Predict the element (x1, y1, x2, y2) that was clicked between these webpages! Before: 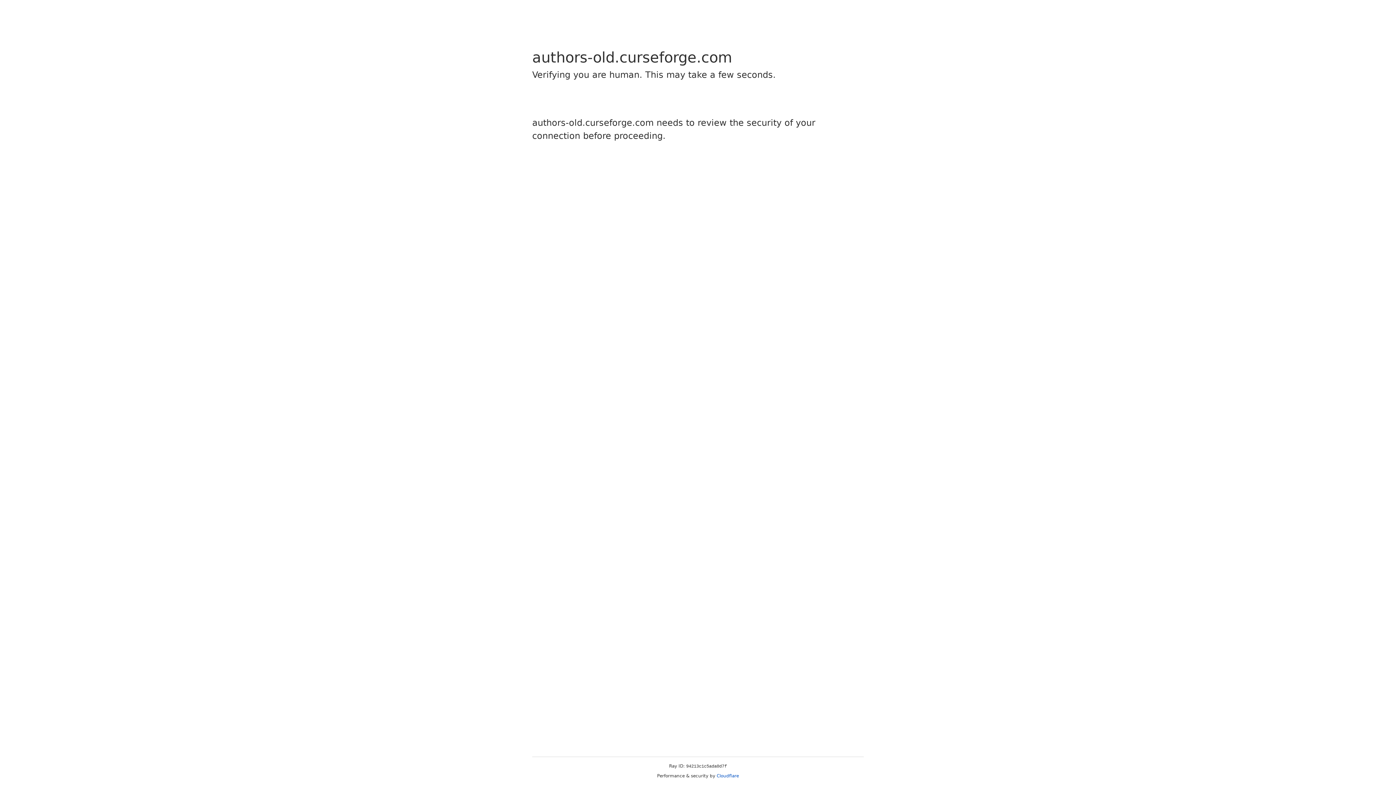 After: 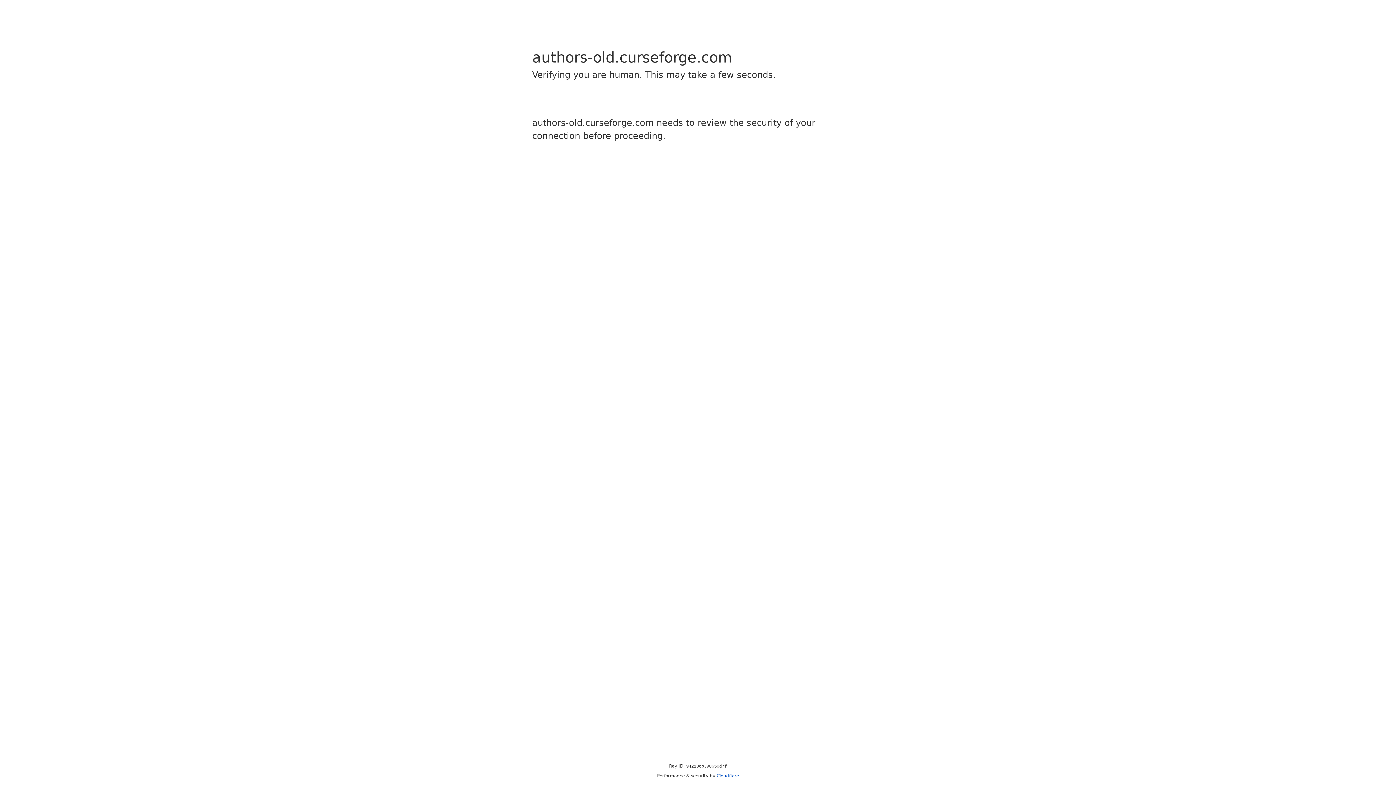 Action: label: Cloudflare bbox: (716, 773, 739, 778)